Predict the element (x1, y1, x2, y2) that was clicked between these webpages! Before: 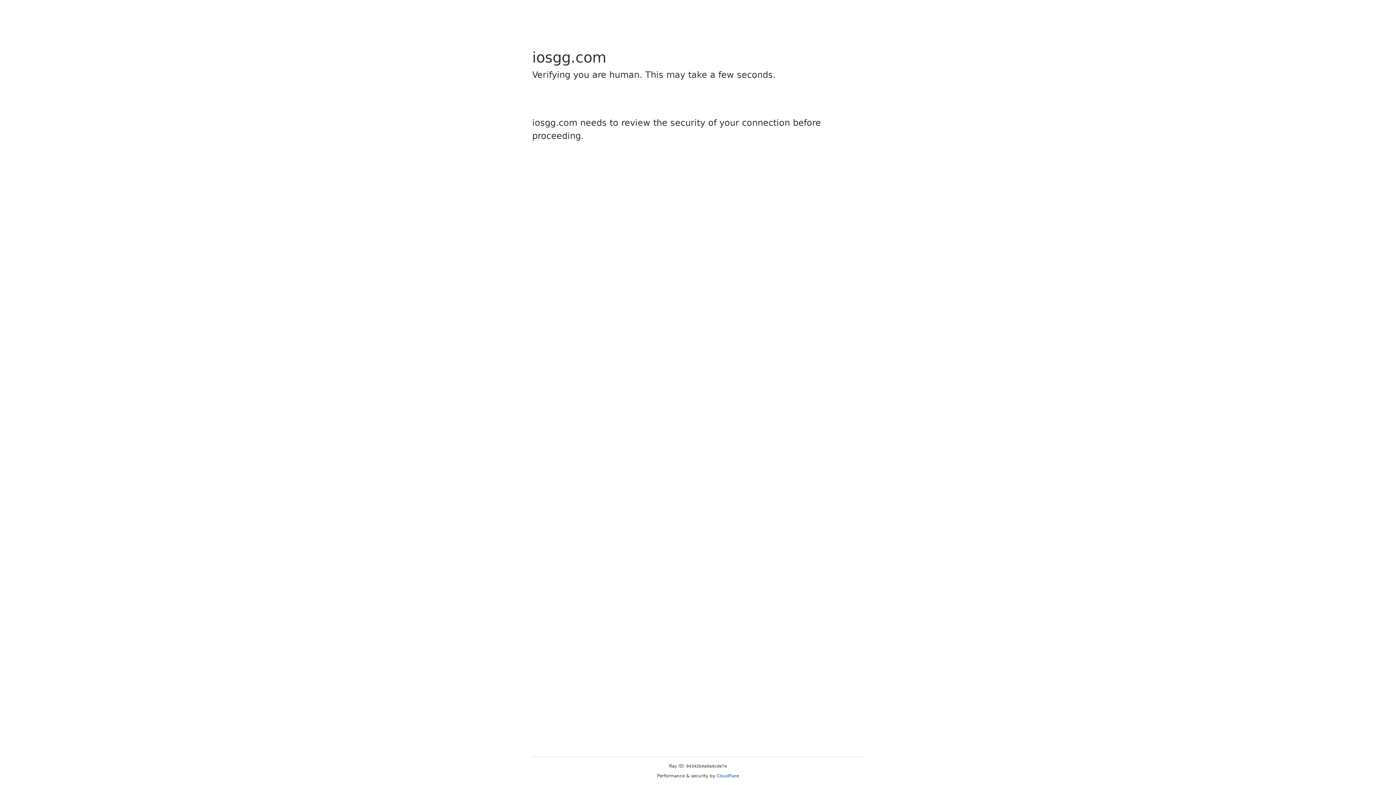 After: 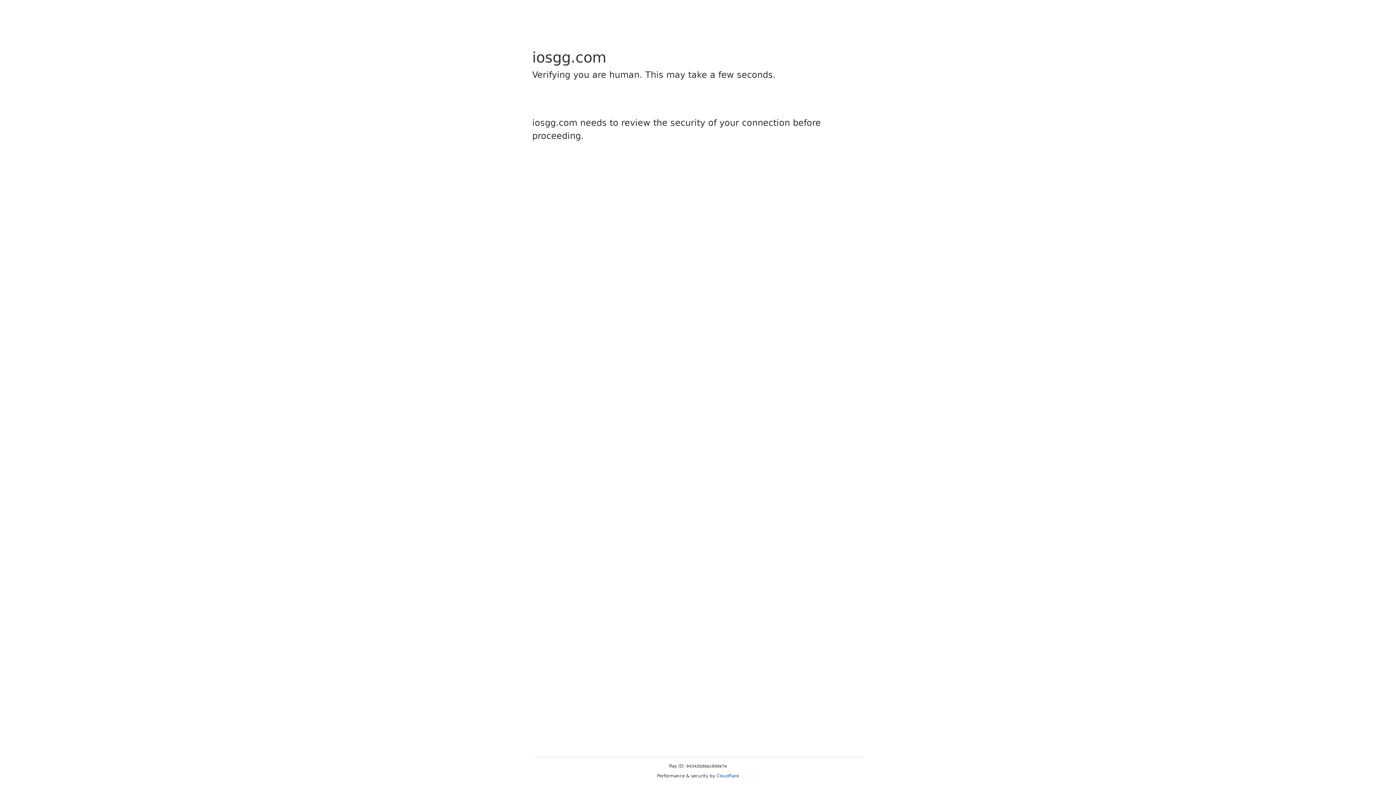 Action: bbox: (716, 773, 739, 778) label: Cloudflare